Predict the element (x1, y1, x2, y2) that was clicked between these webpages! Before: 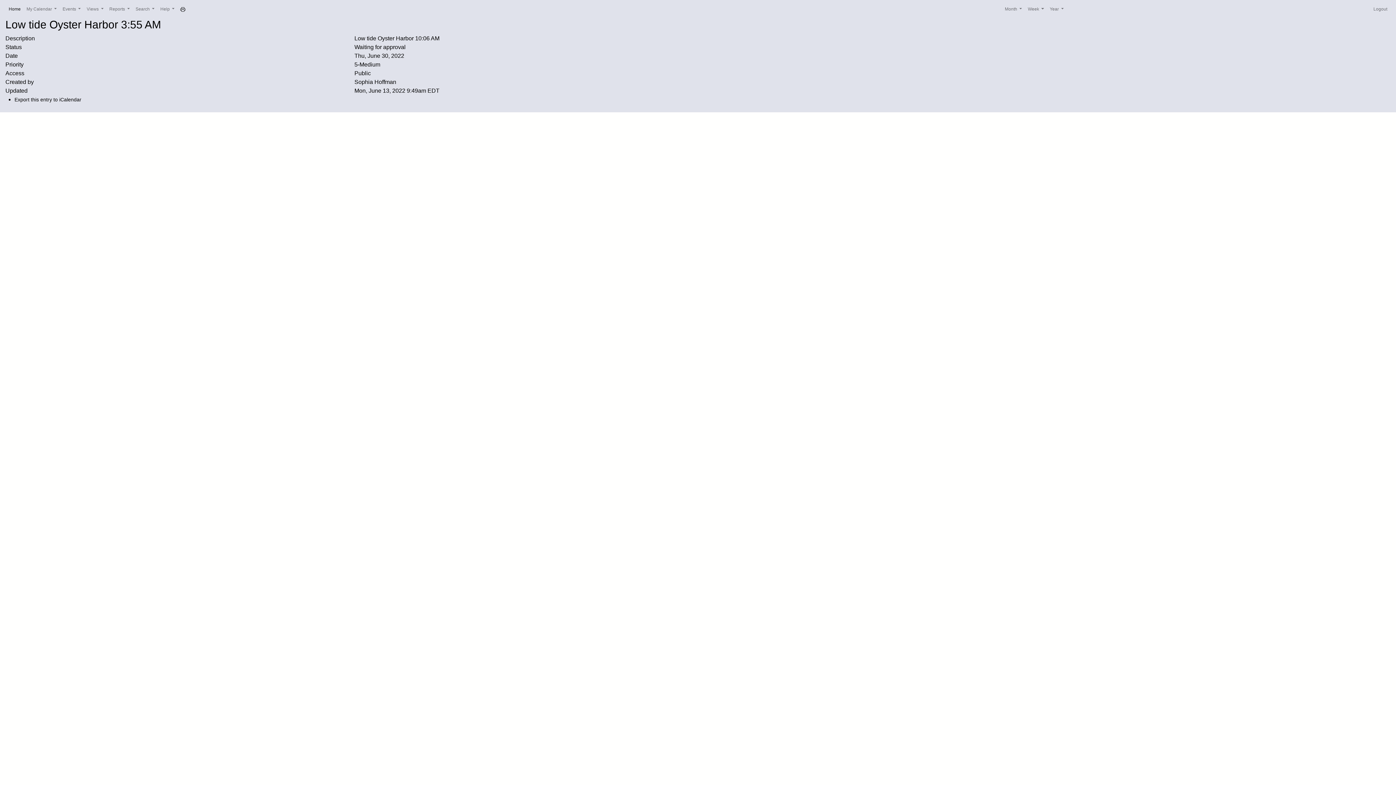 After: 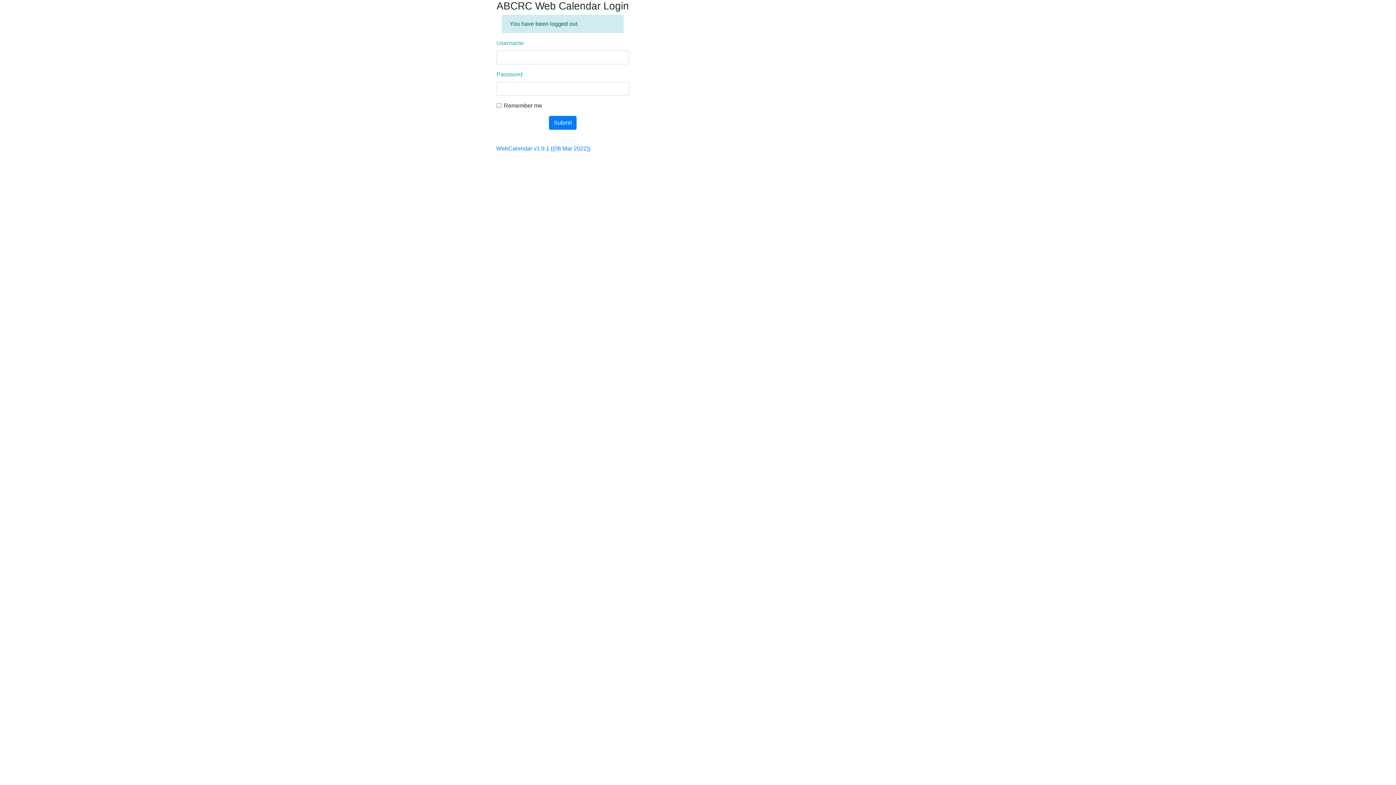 Action: label: Logout bbox: (1370, 2, 1390, 15)